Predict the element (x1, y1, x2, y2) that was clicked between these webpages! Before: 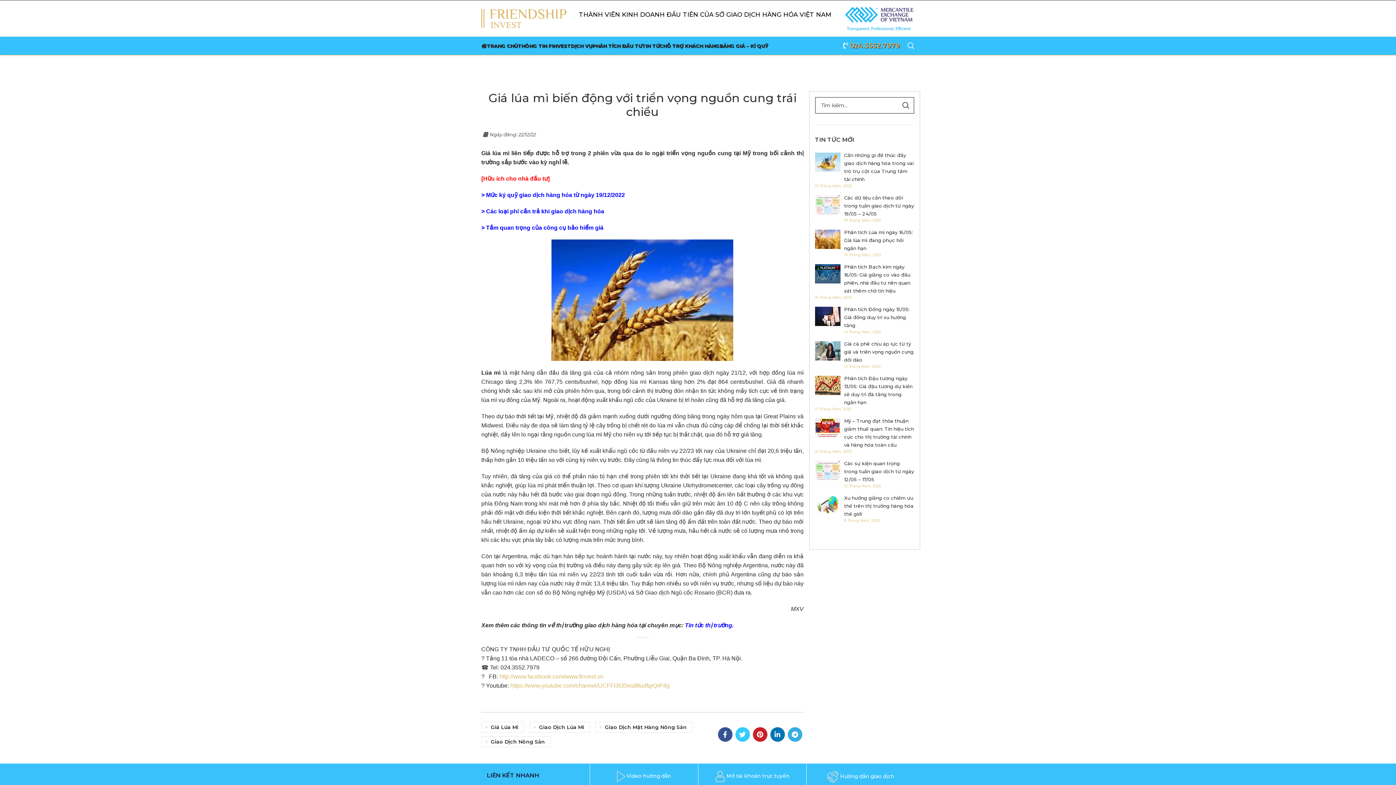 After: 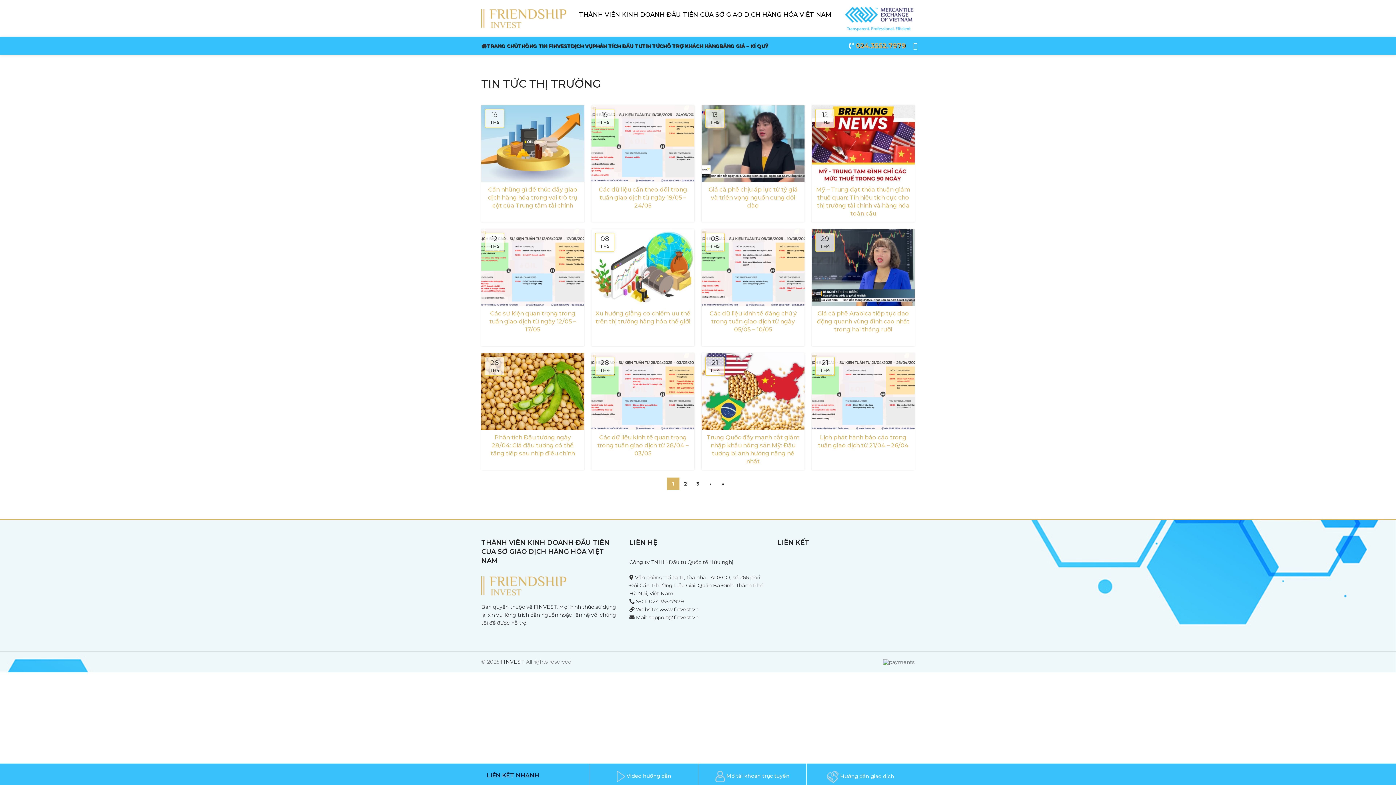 Action: label: Tin tức thị trường bbox: (685, 622, 732, 628)